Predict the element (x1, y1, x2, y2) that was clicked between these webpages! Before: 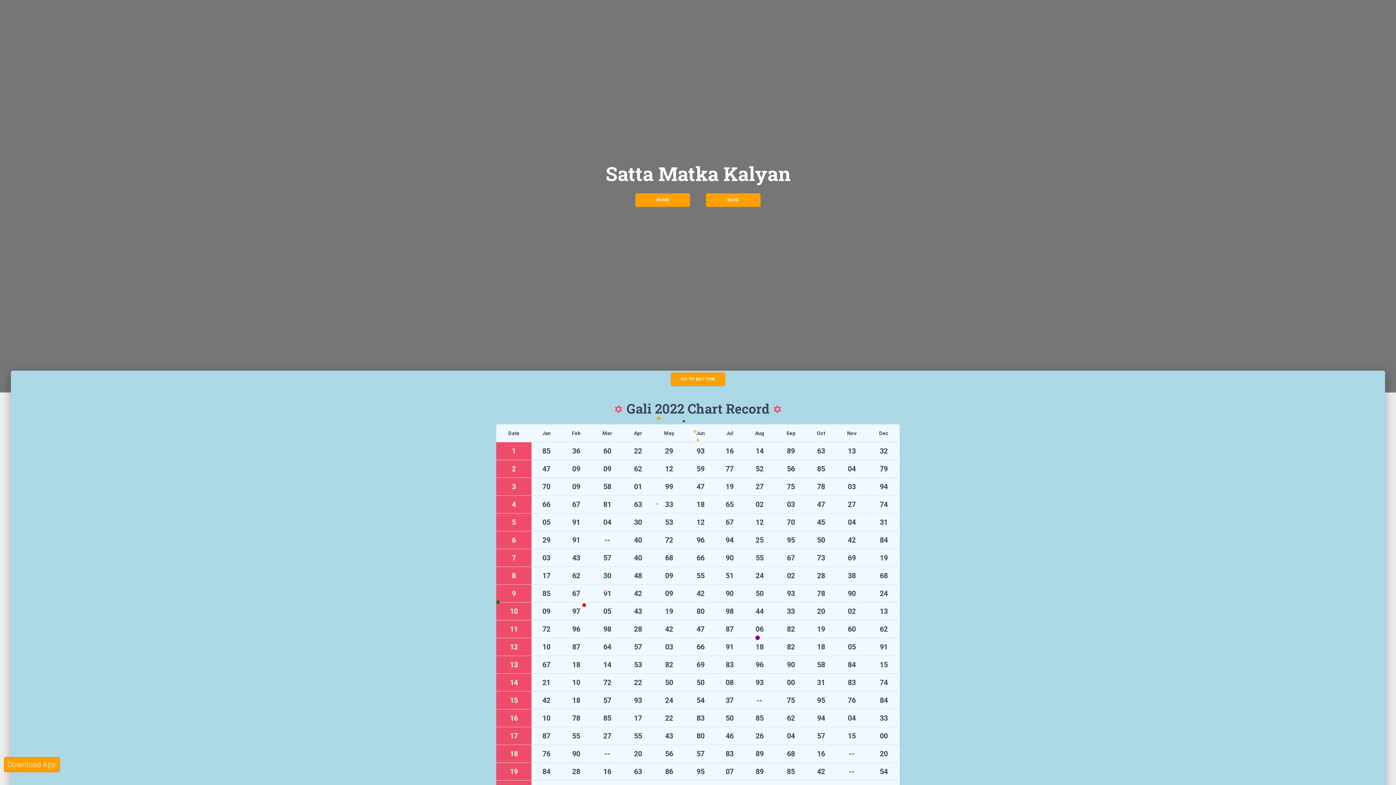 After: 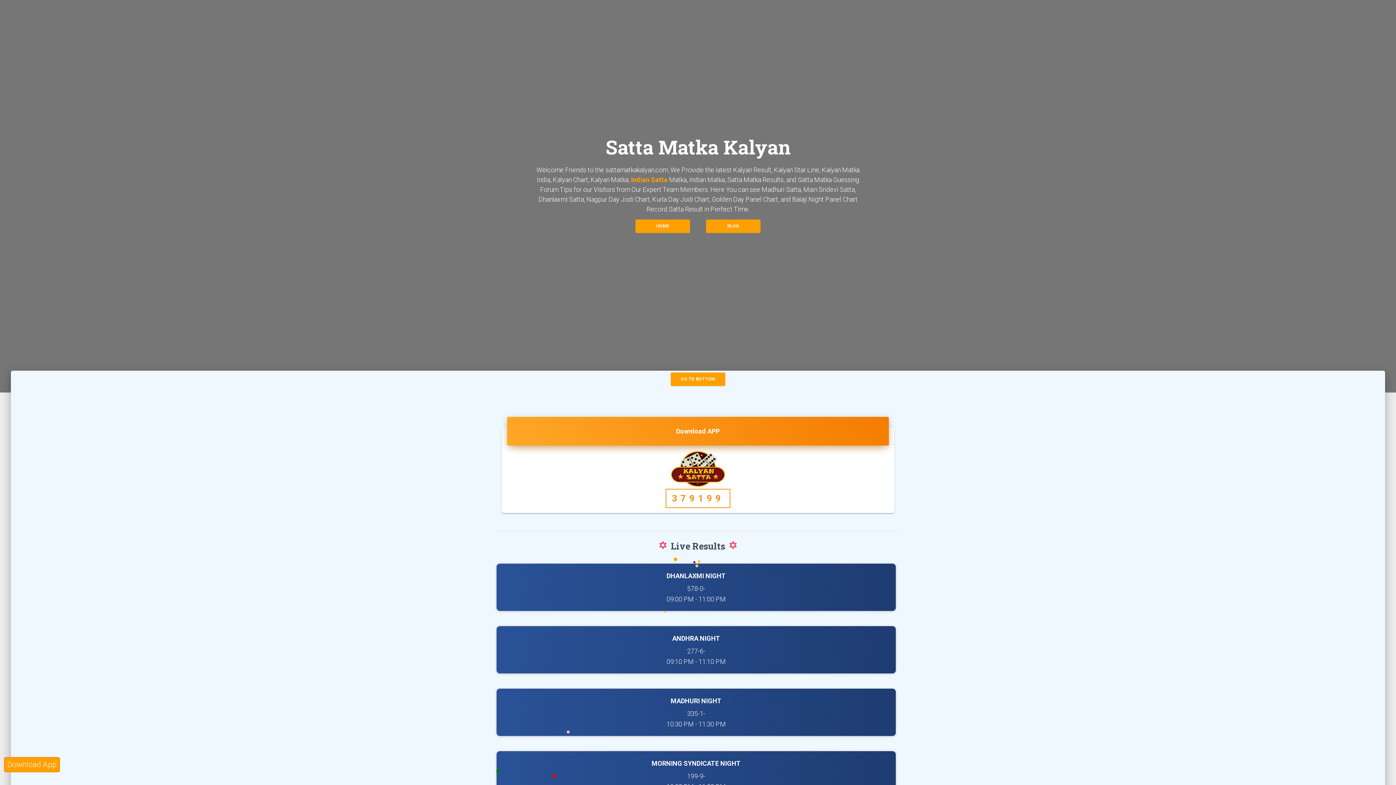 Action: bbox: (635, 193, 690, 206) label: HOME